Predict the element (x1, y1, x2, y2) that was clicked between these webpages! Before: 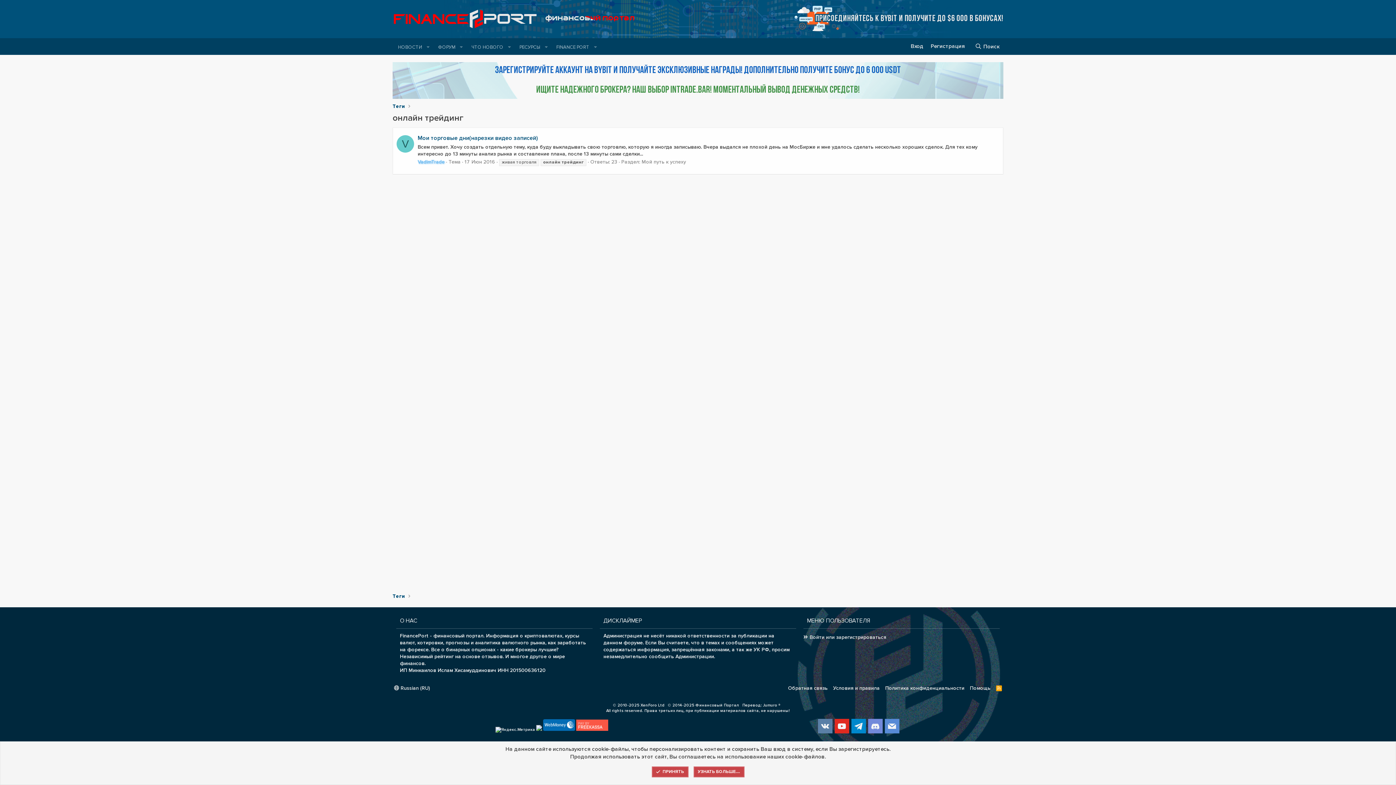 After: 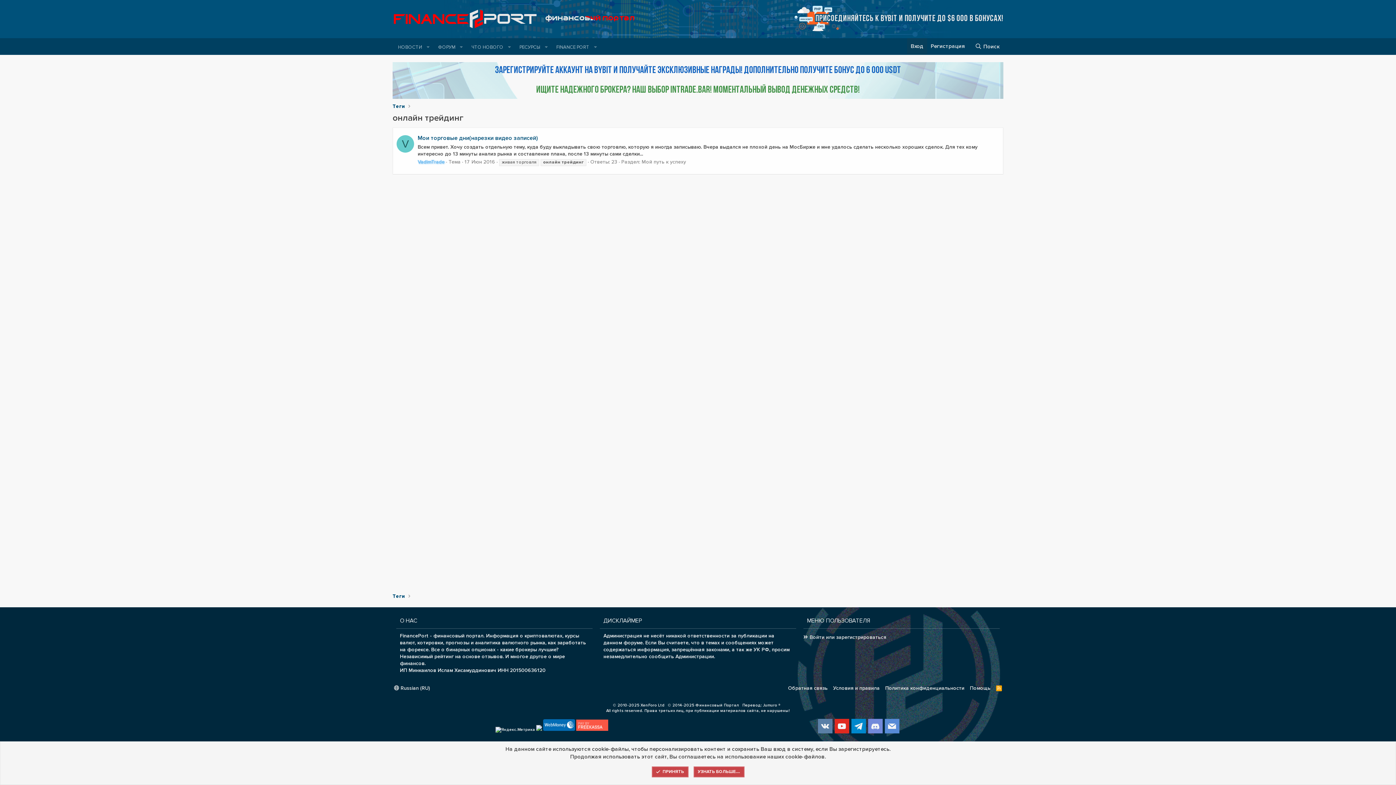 Action: bbox: (907, 38, 927, 54) label: Вход